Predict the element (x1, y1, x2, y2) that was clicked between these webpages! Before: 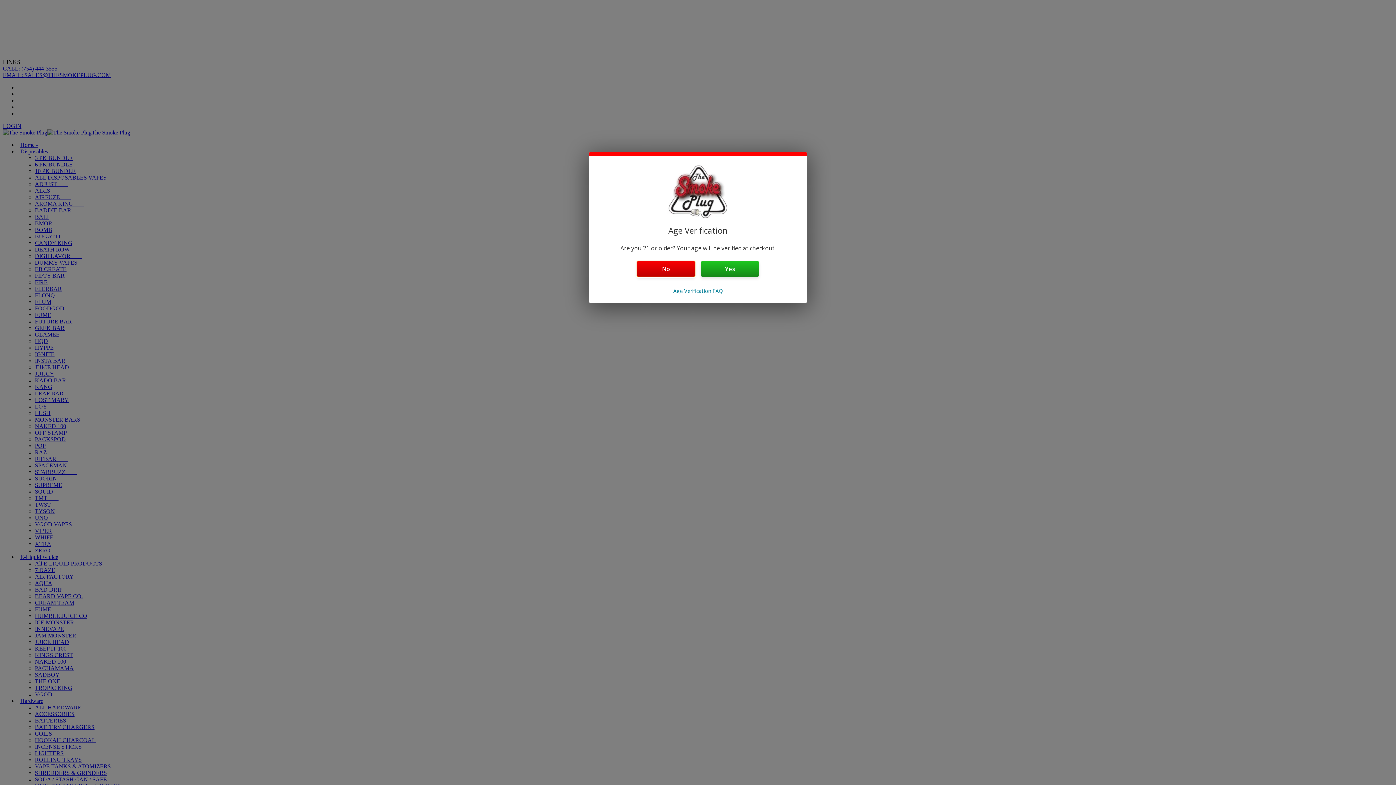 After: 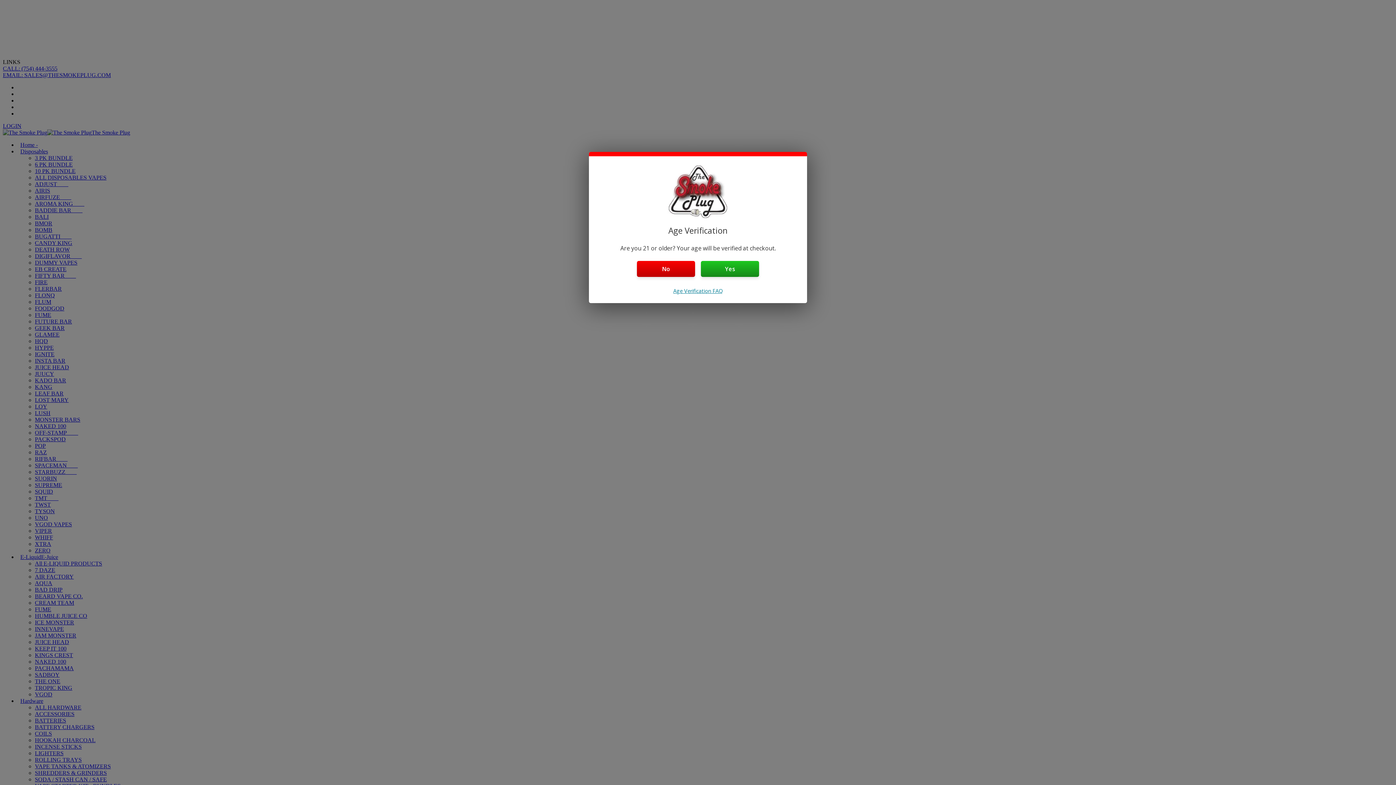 Action: label: Age Verification FAQ bbox: (673, 287, 722, 294)